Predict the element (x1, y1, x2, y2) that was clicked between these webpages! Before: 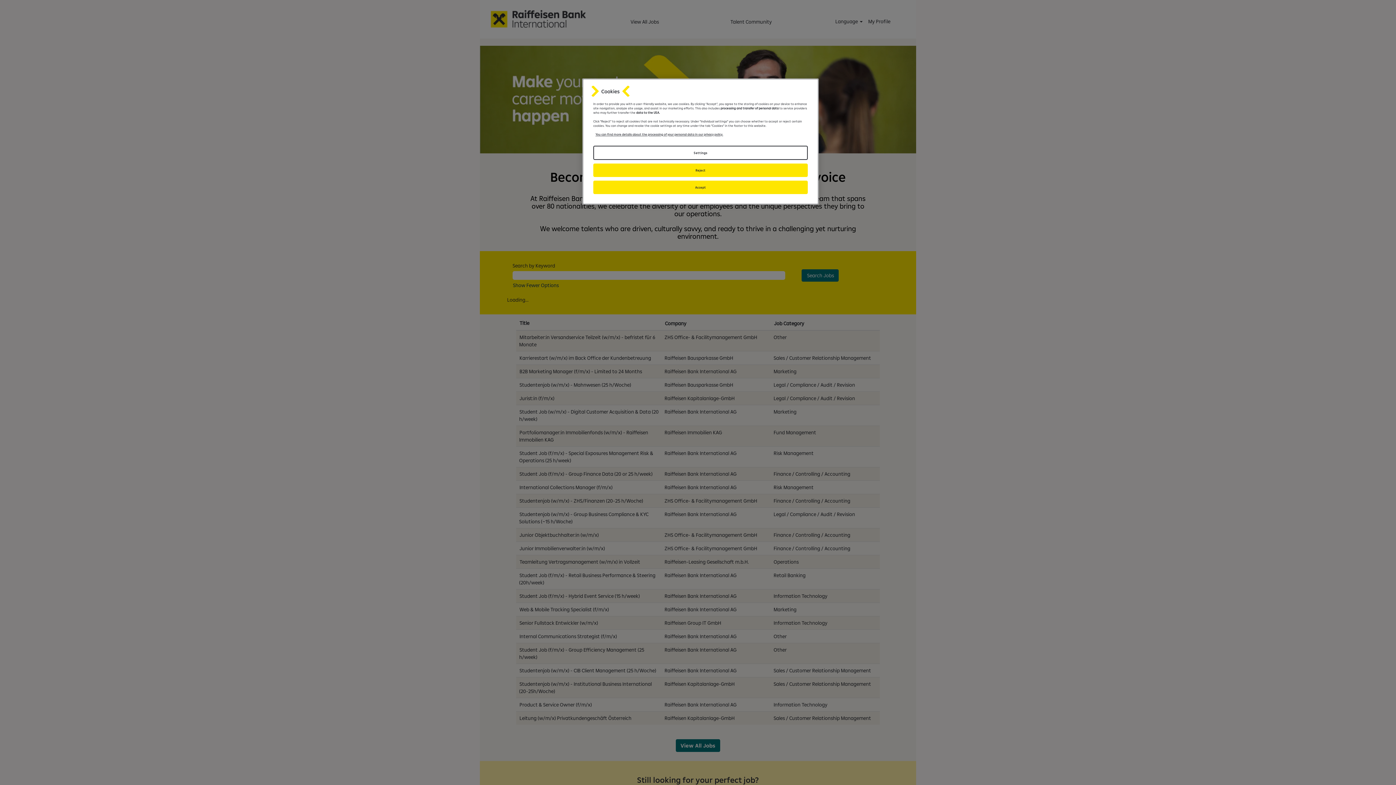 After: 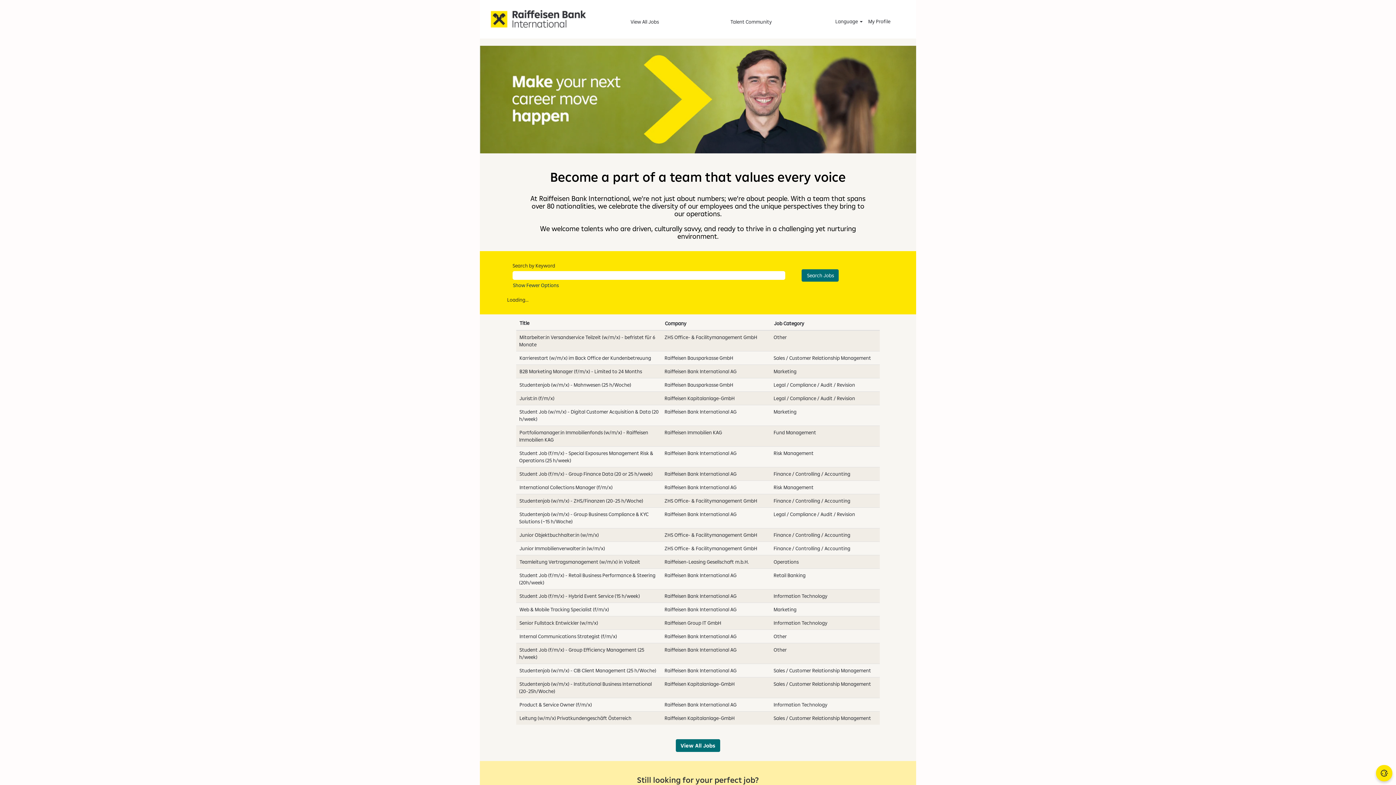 Action: bbox: (593, 180, 808, 194) label: Accept